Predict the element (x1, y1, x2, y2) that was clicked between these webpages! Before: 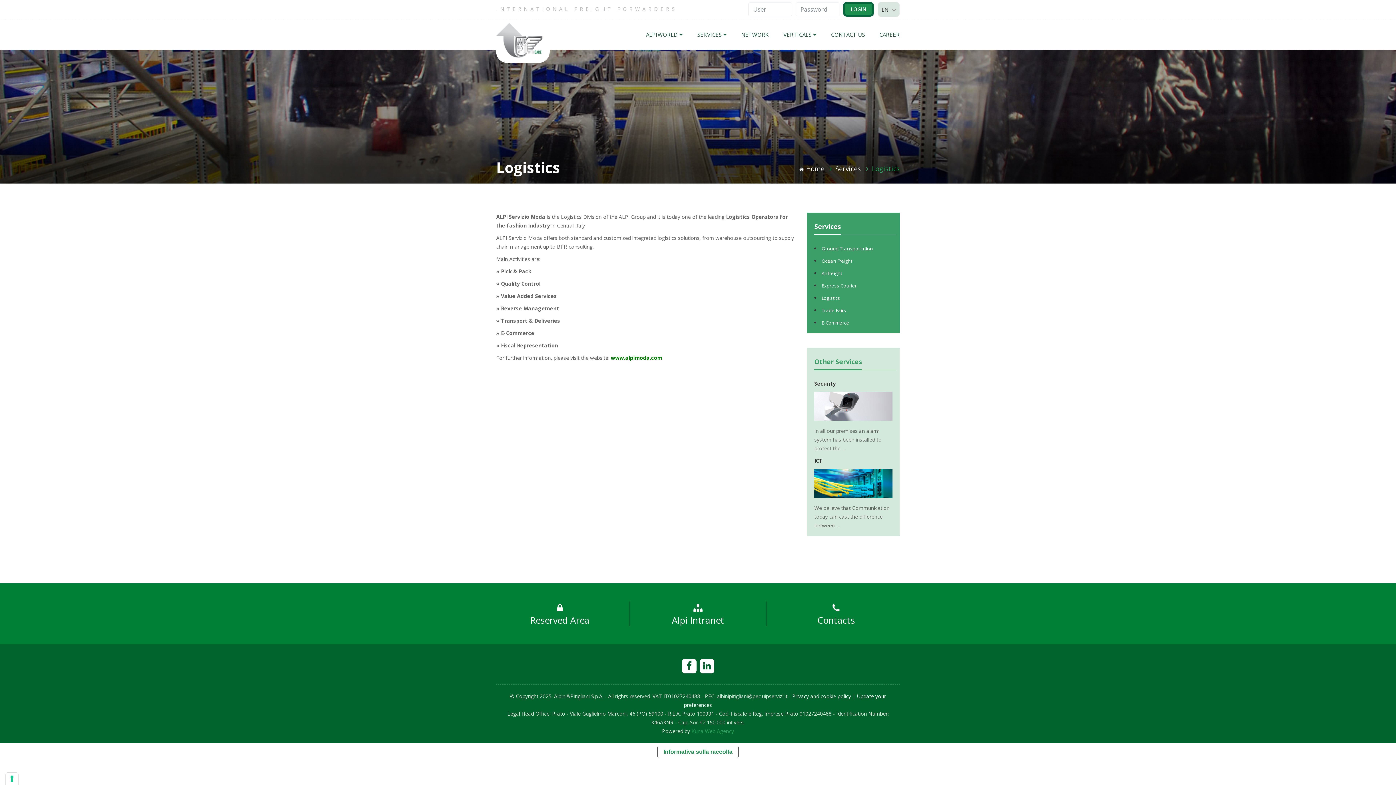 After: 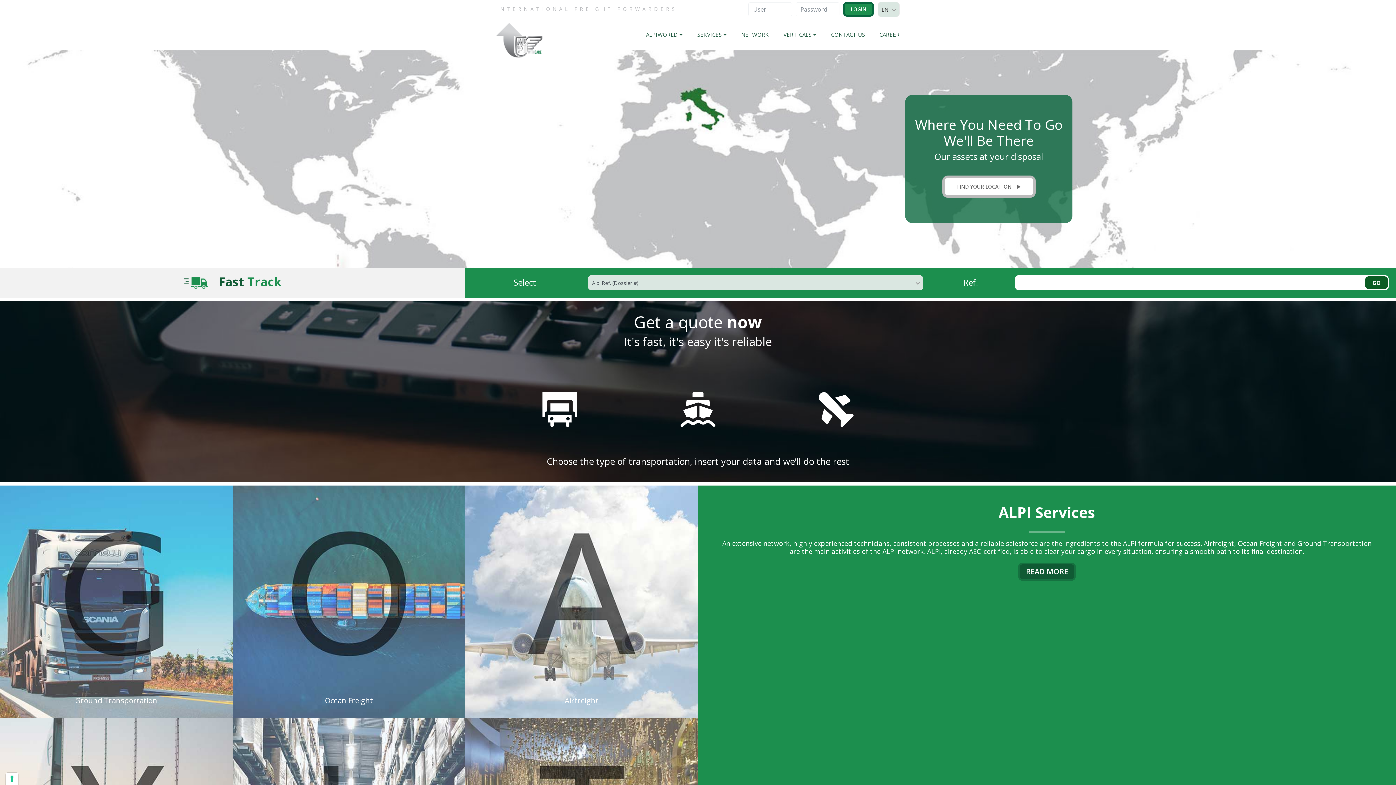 Action: label: Home bbox: (799, 164, 824, 173)